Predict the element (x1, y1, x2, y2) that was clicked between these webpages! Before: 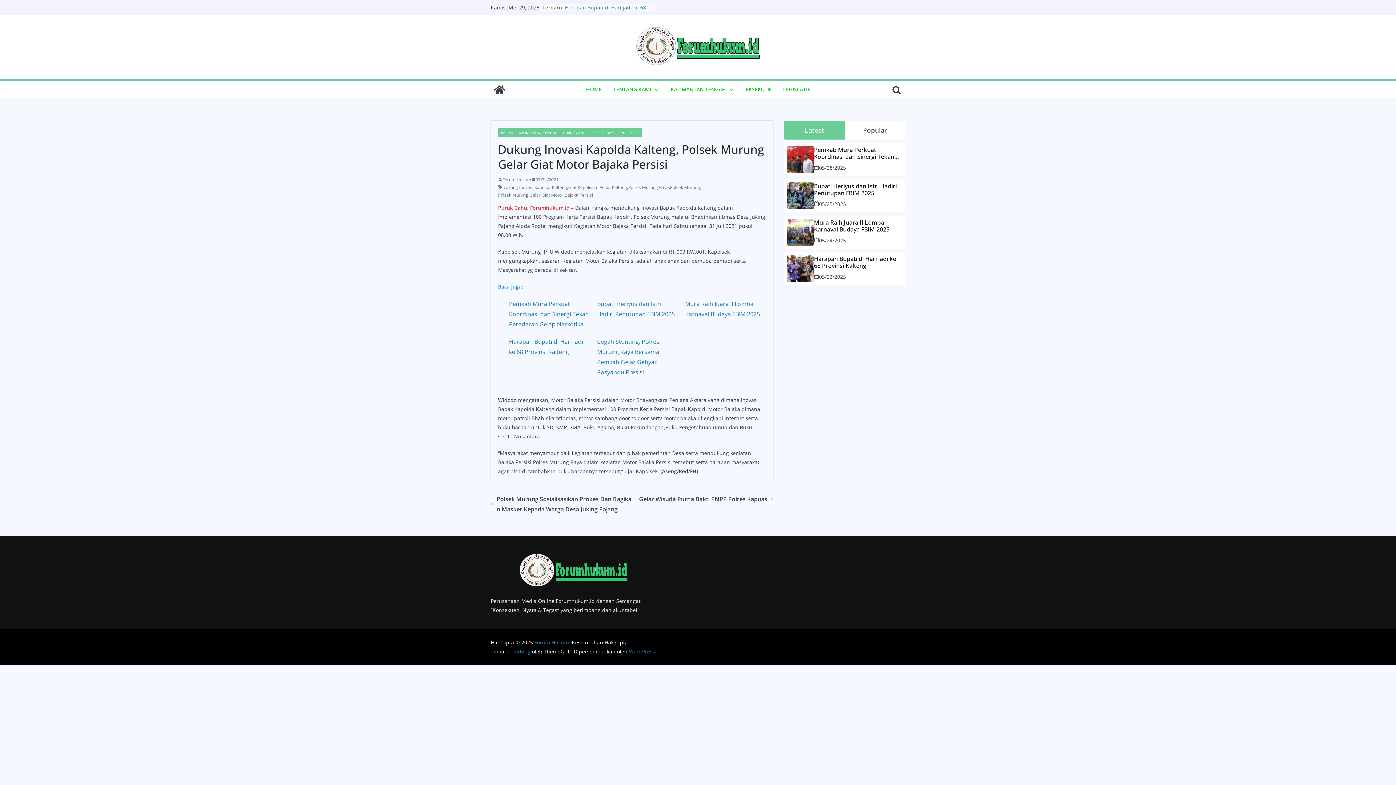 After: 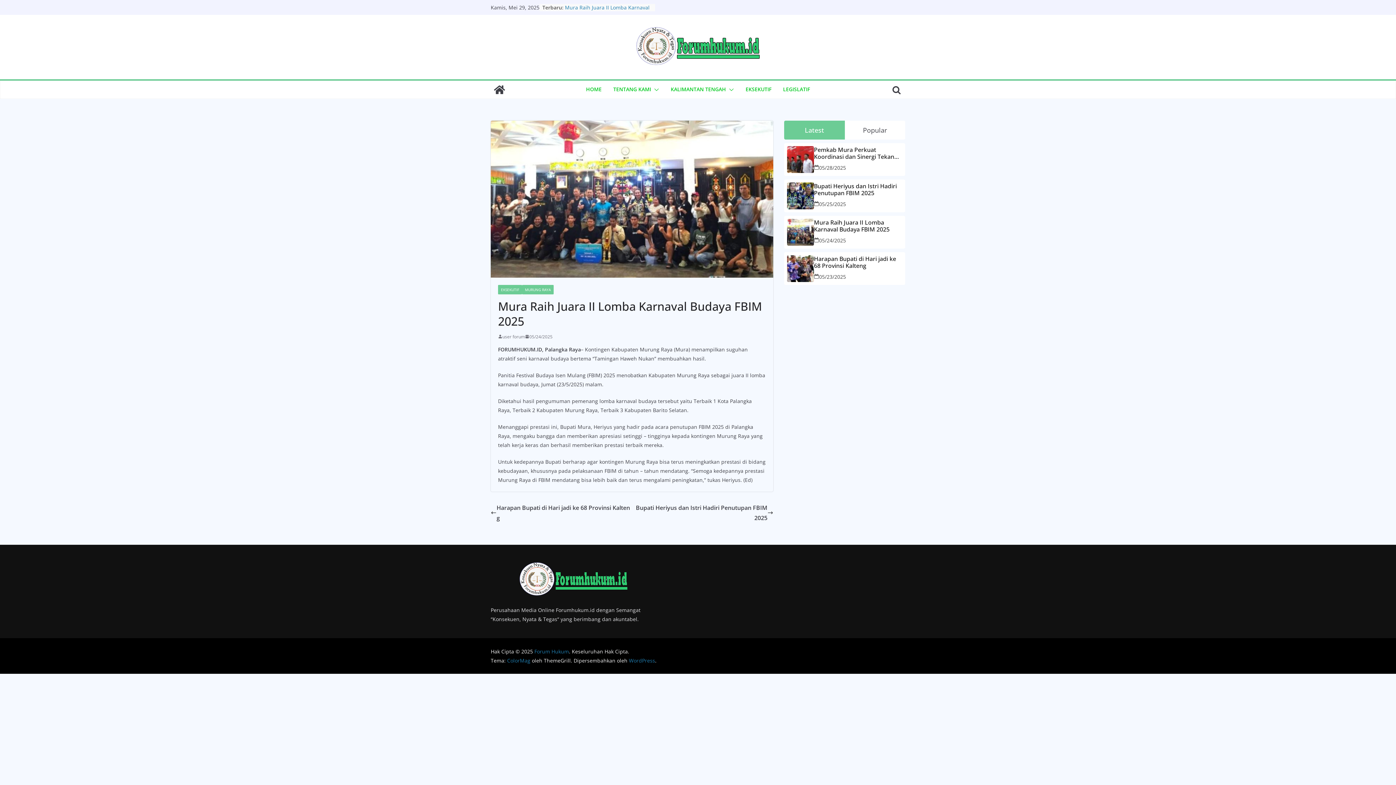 Action: label: Mura Raih Juara II Lomba Karnaval Budaya FBIM 2025 bbox: (814, 219, 902, 233)